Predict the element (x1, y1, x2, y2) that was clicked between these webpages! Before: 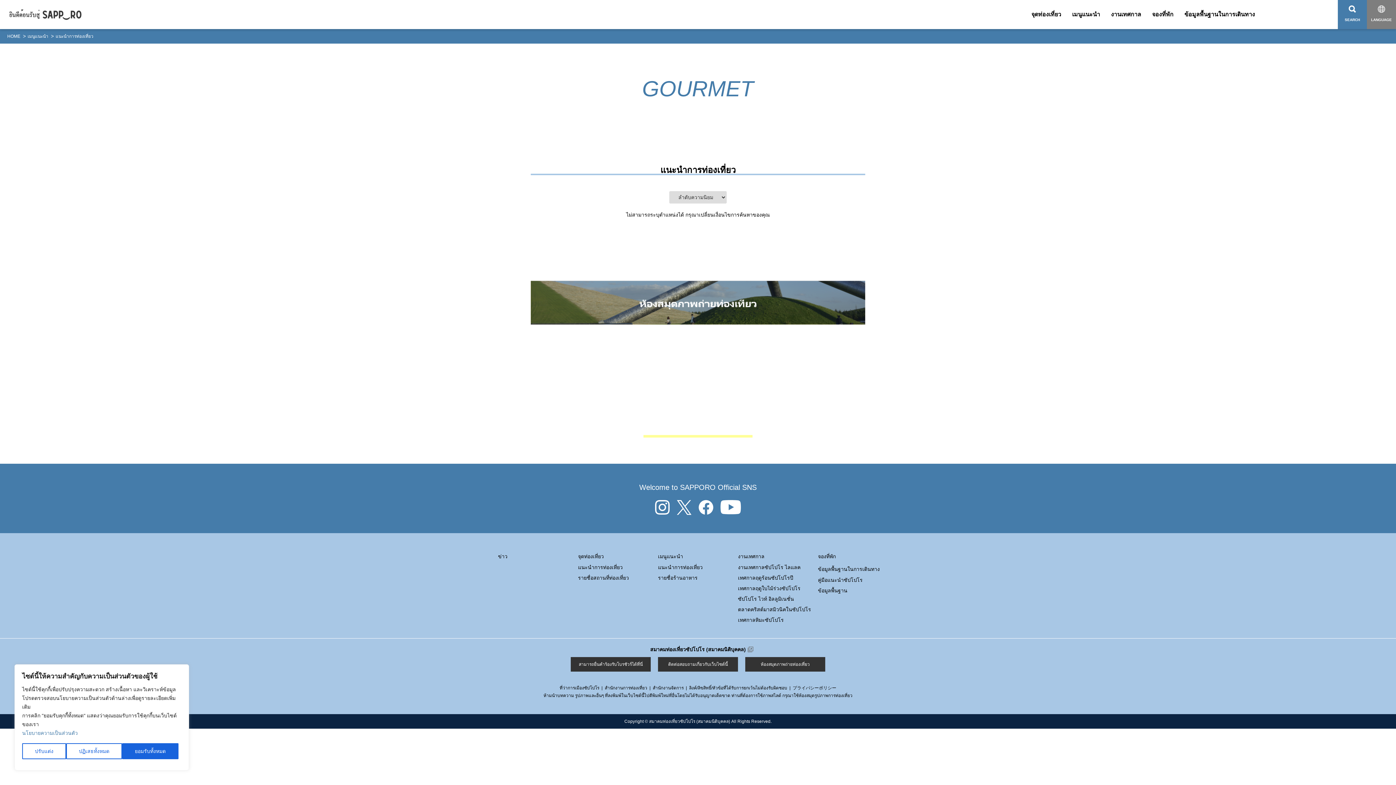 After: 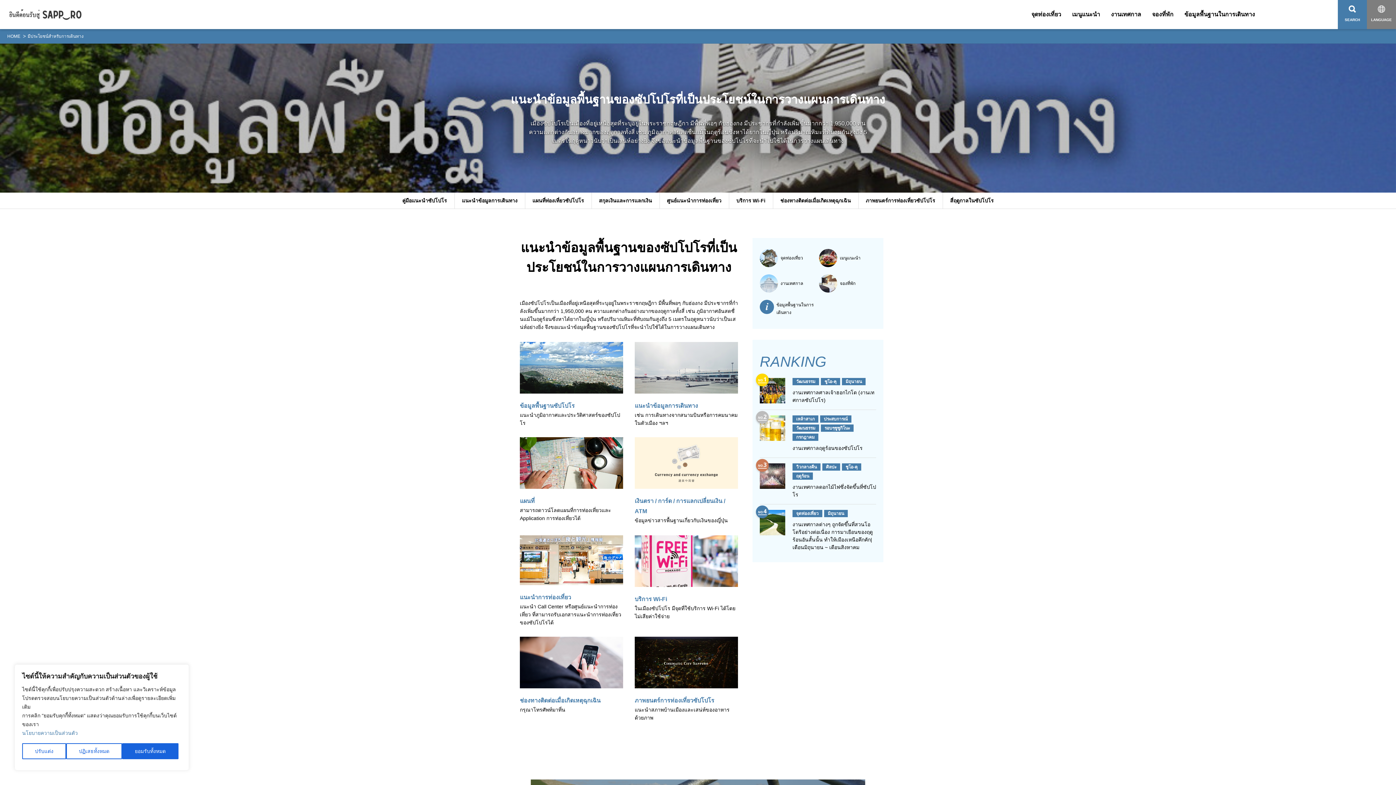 Action: label: คู่มือแนะนำซัปโปโร bbox: (818, 577, 862, 583)